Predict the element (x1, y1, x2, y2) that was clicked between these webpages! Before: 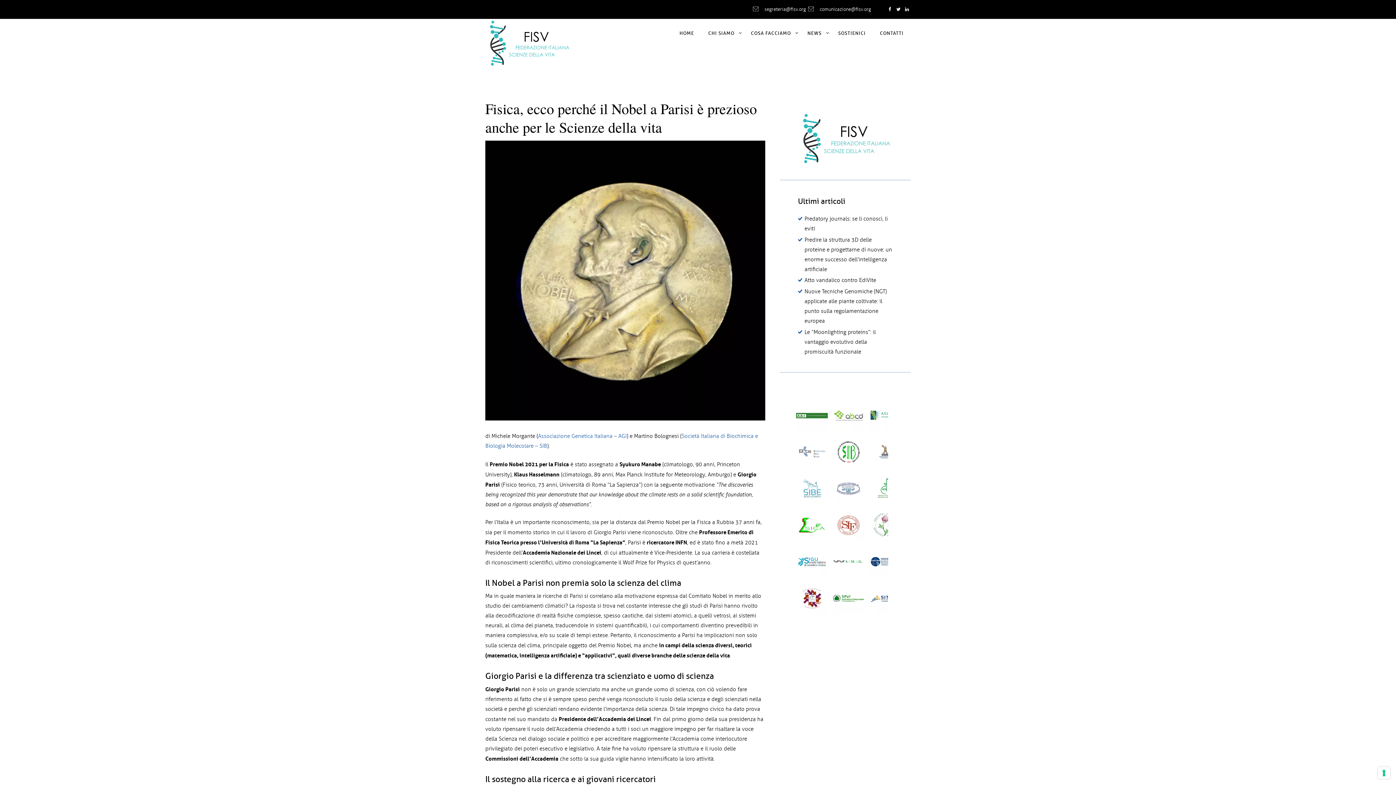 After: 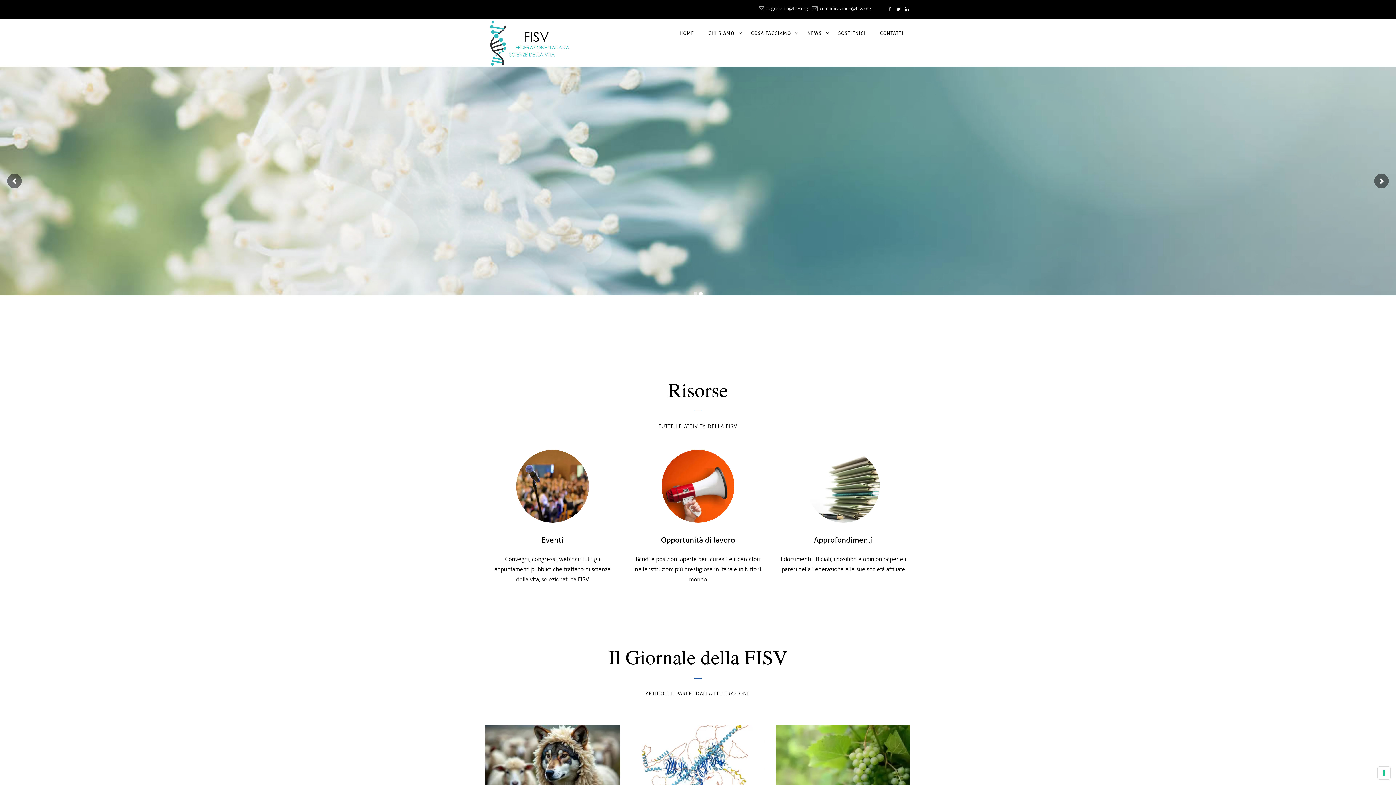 Action: label: 
 bbox: (485, 18, 576, 72)